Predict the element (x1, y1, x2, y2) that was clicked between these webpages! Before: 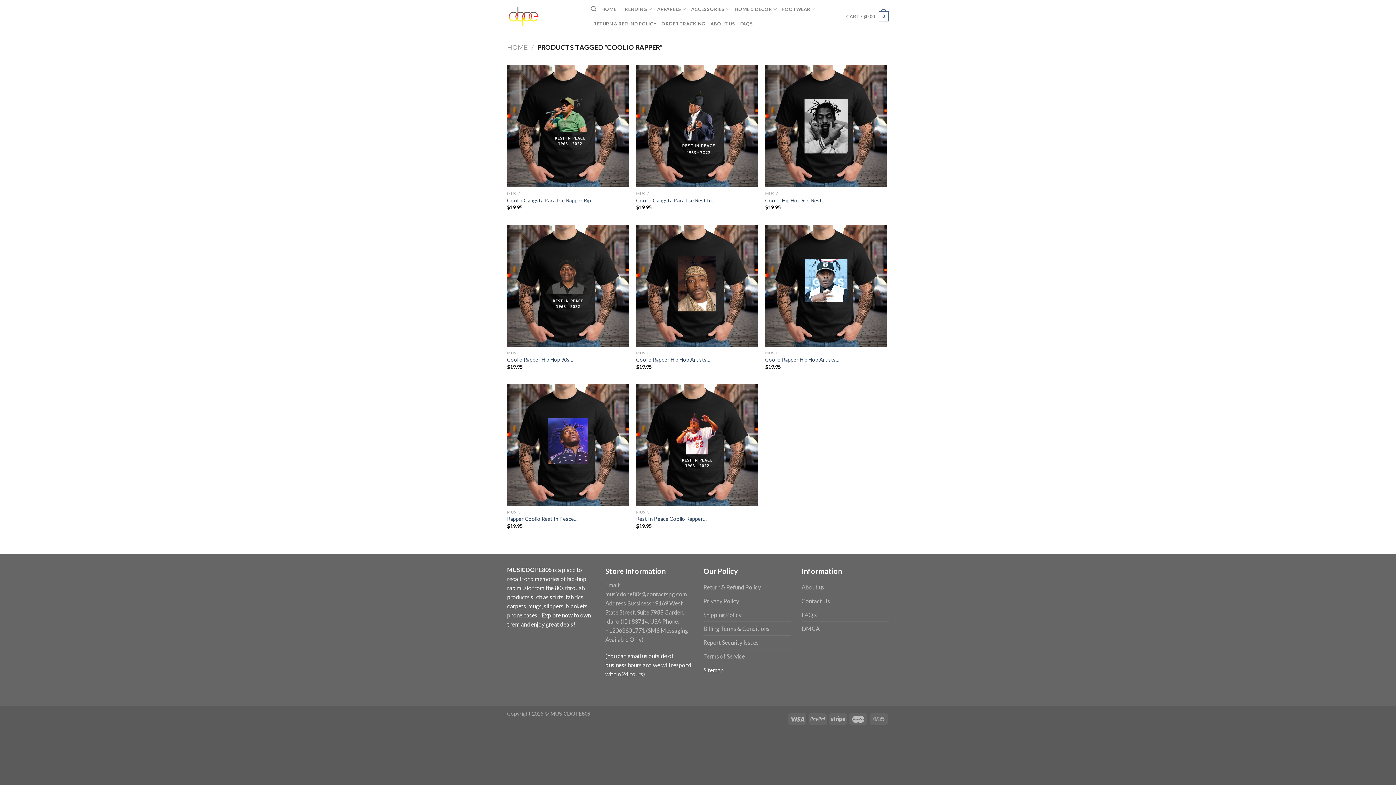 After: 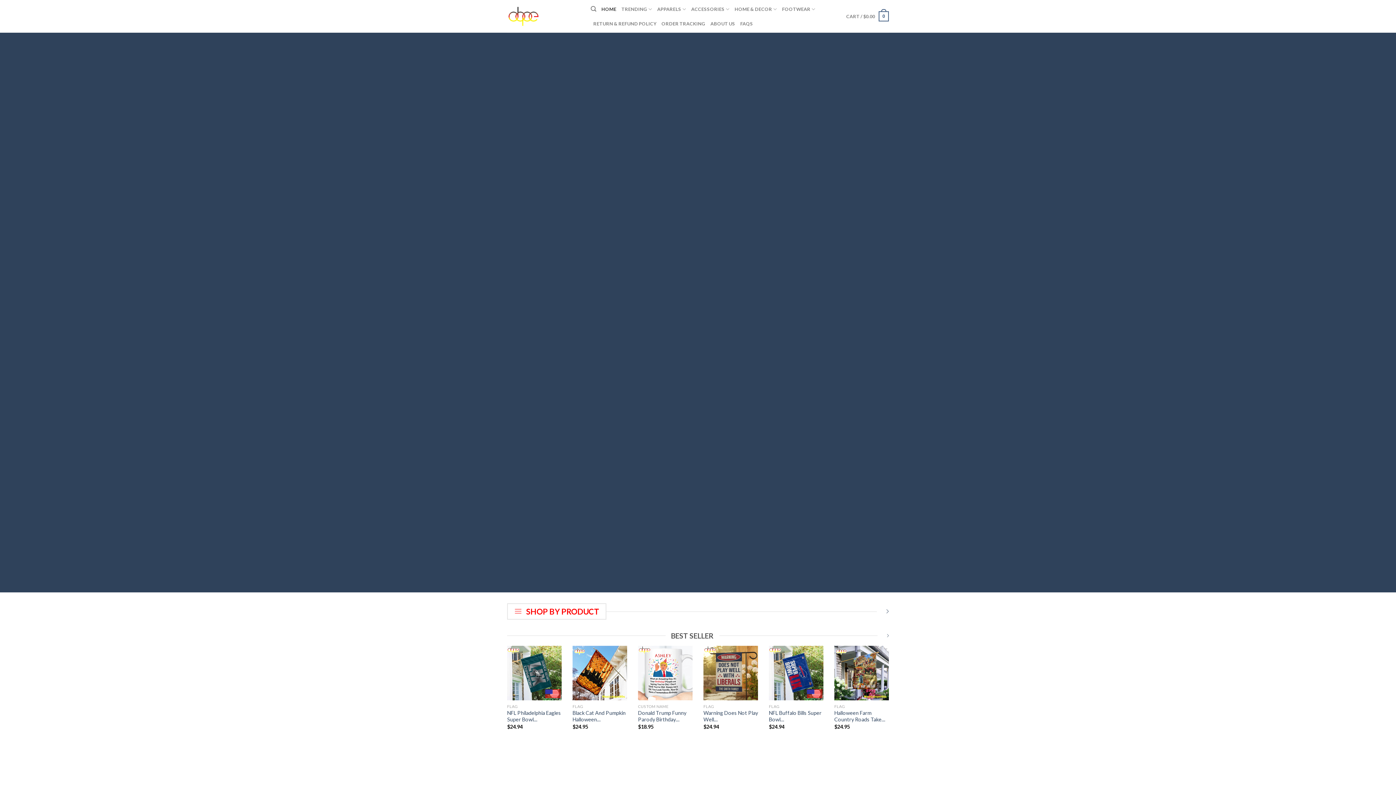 Action: bbox: (507, 0, 580, 32)